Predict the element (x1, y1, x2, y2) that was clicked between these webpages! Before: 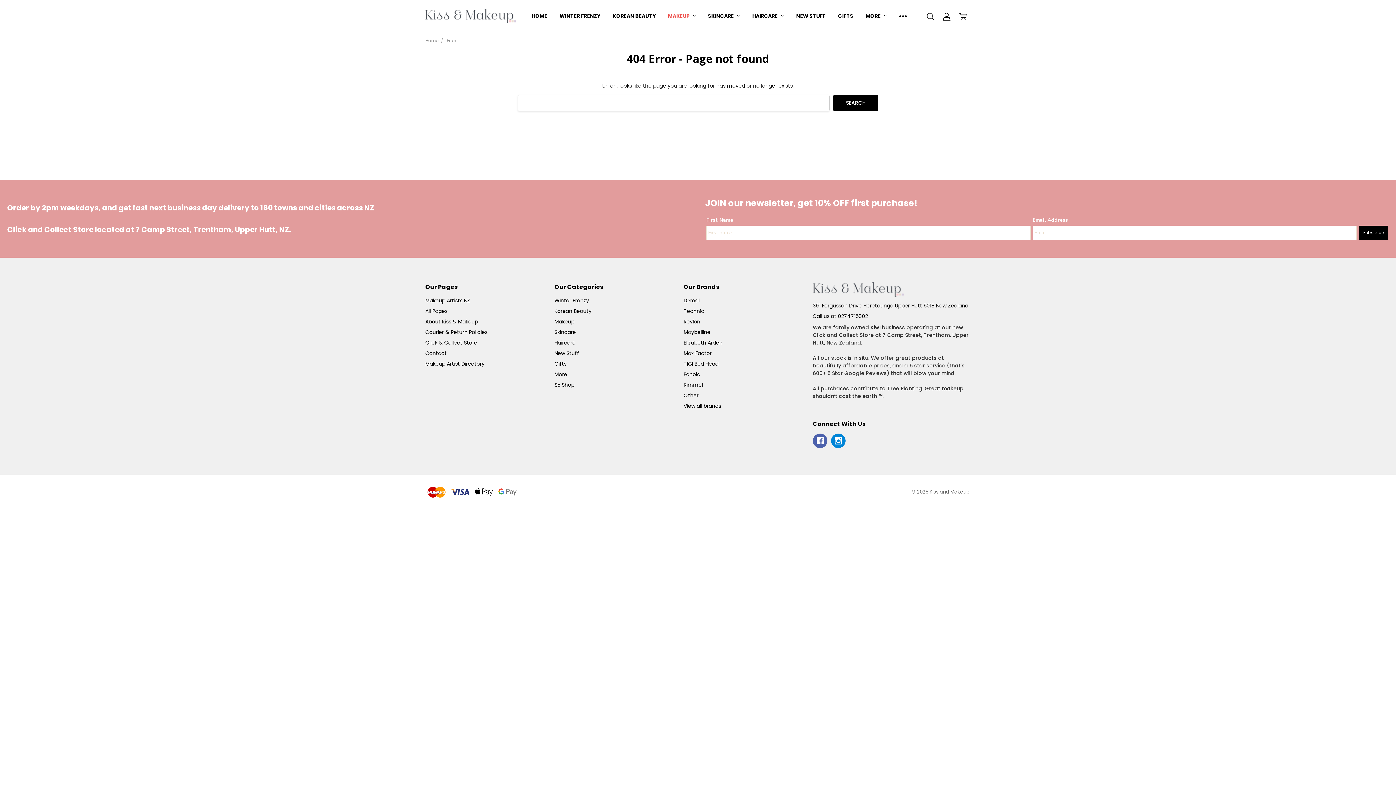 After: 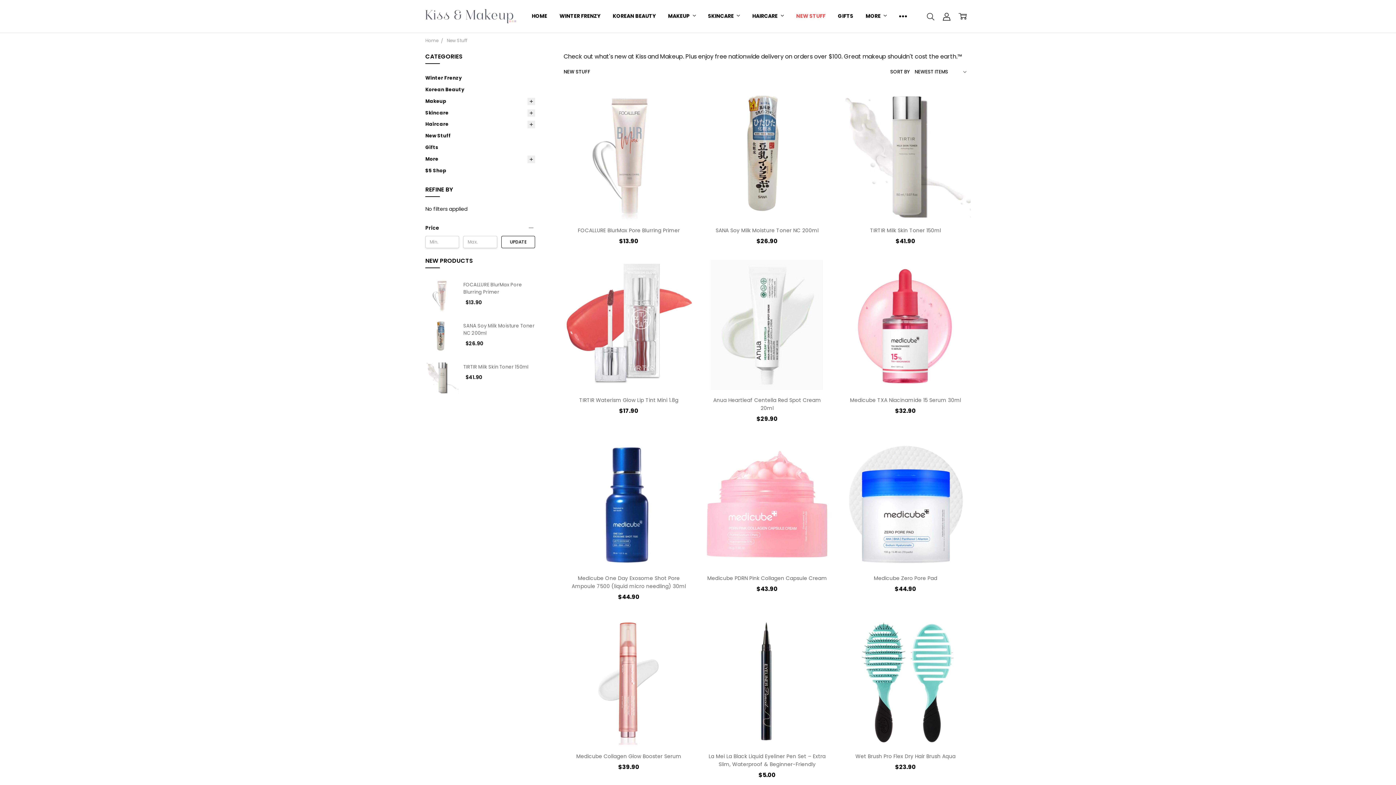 Action: label: NEW STUFF bbox: (790, 0, 831, 32)